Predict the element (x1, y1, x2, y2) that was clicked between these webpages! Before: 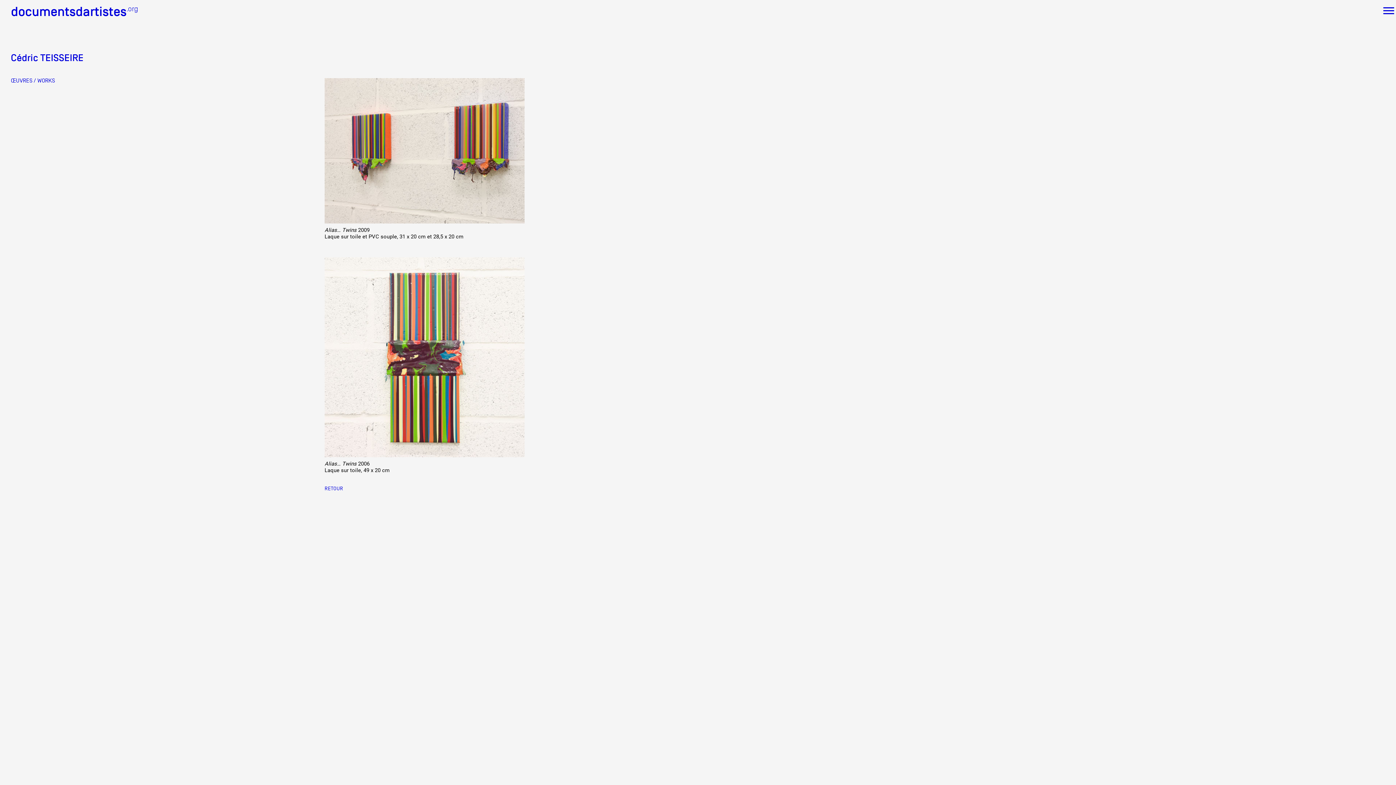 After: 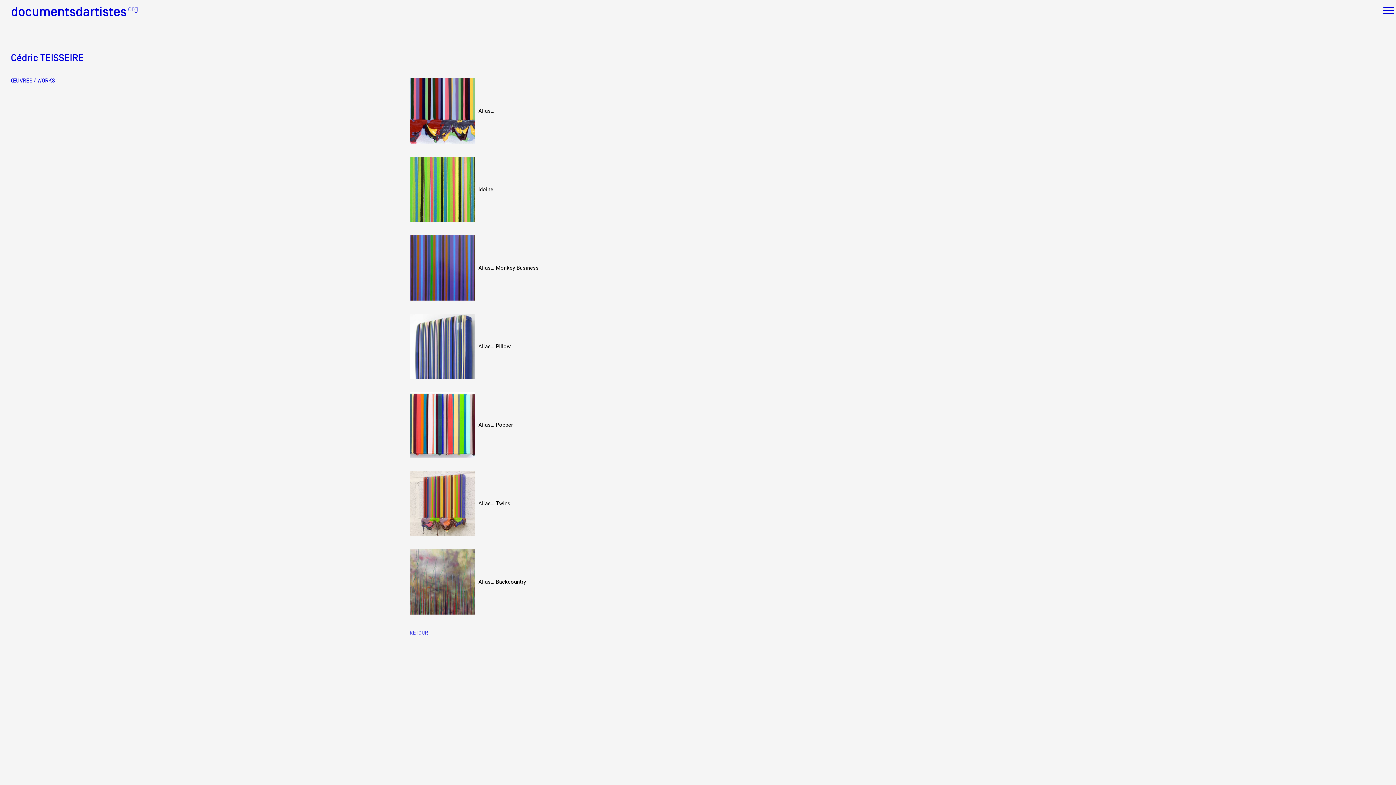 Action: bbox: (324, 485, 343, 491) label: RETOUR